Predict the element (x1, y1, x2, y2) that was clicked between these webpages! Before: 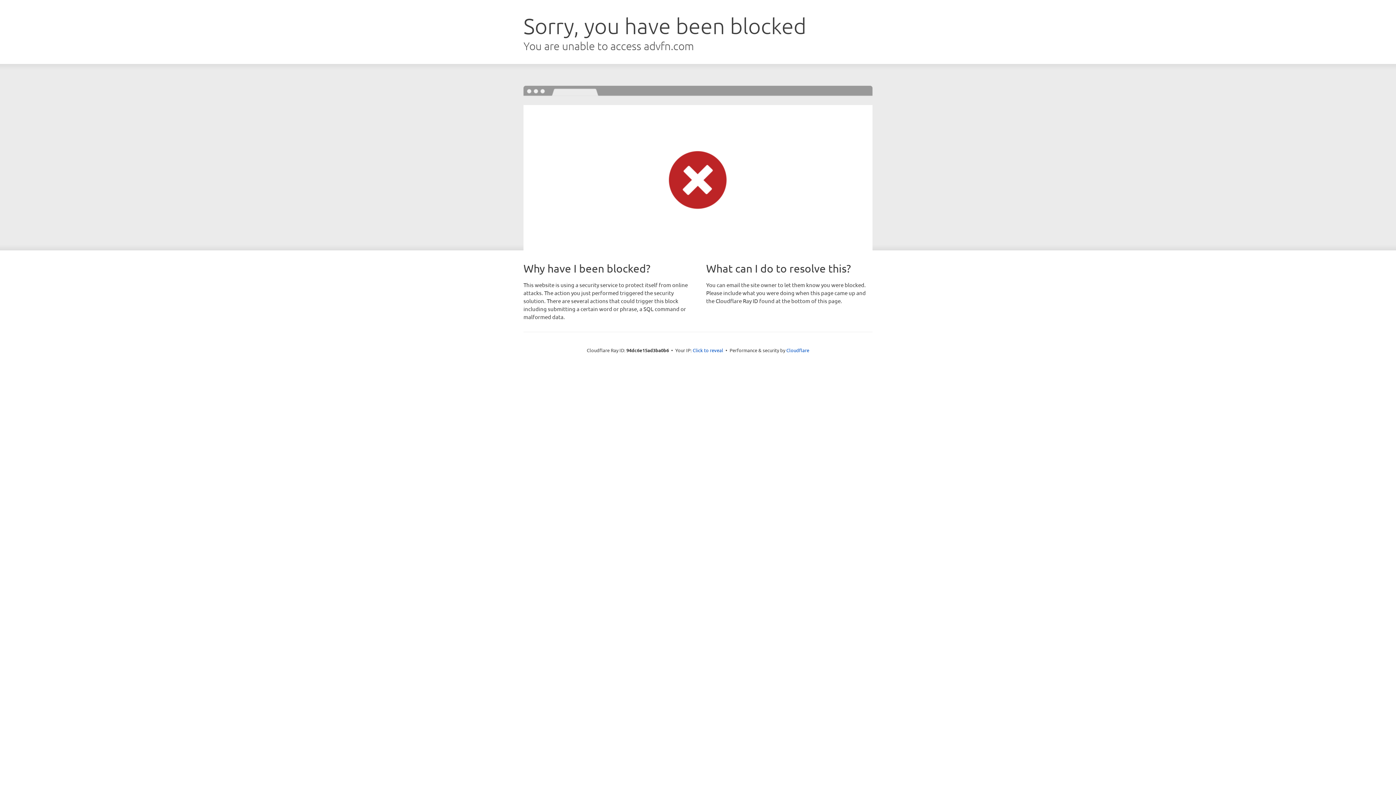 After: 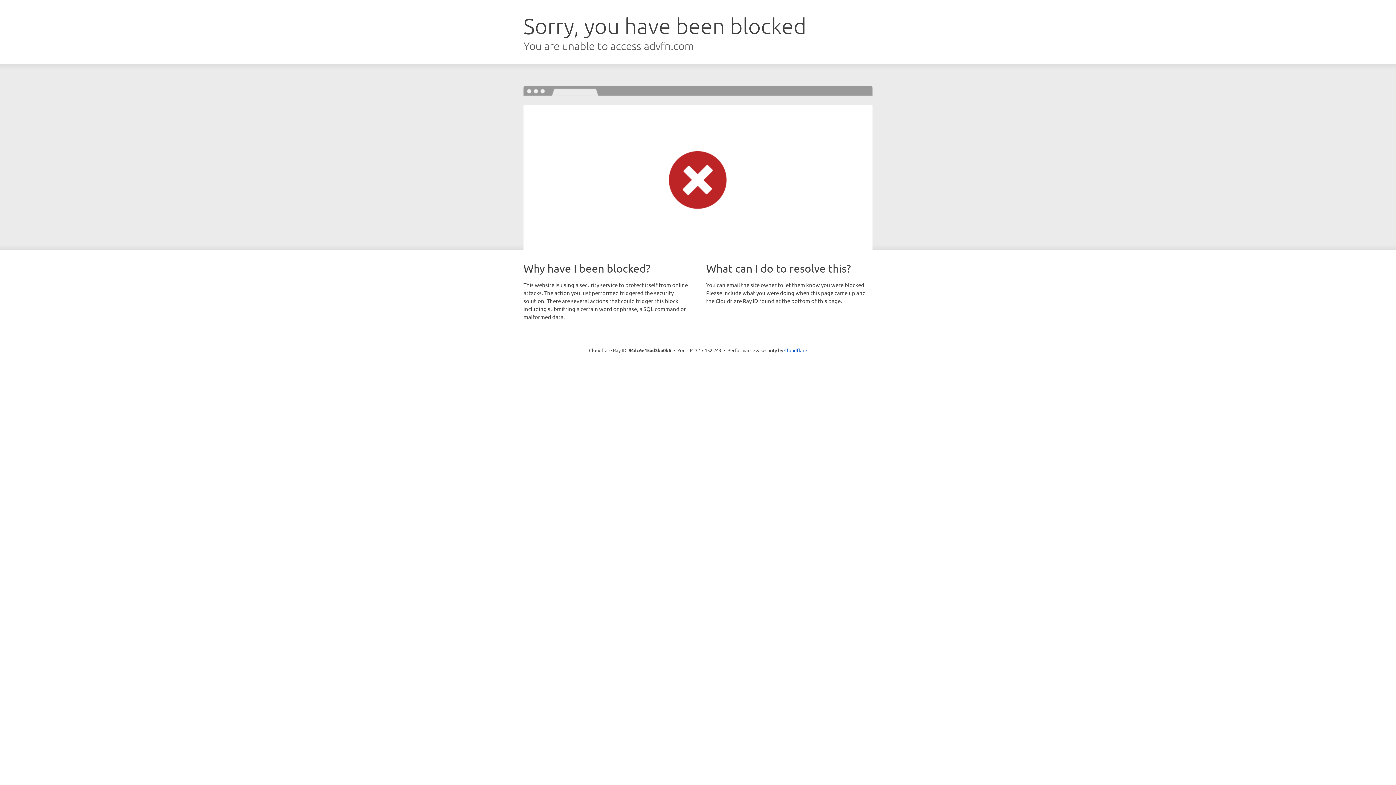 Action: bbox: (692, 346, 723, 353) label: Click to reveal